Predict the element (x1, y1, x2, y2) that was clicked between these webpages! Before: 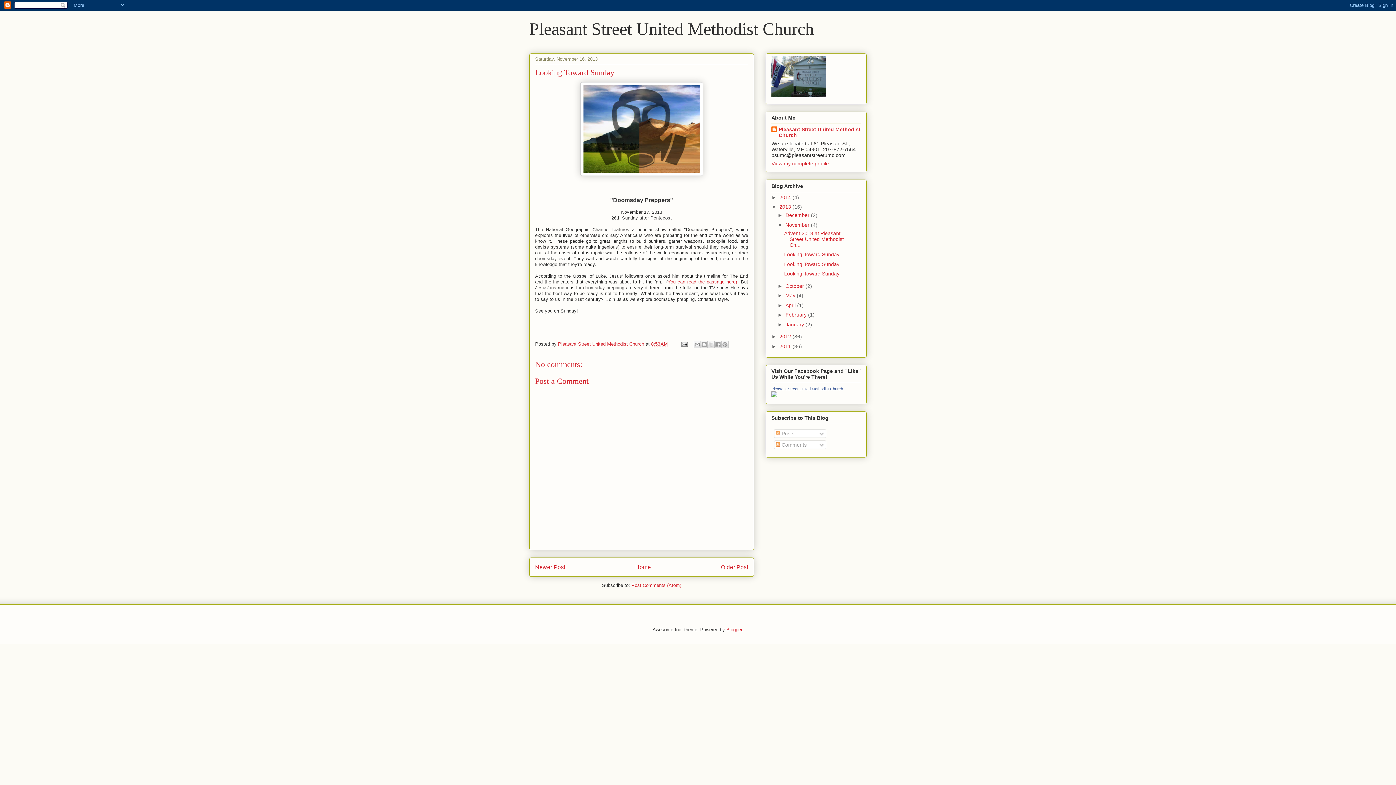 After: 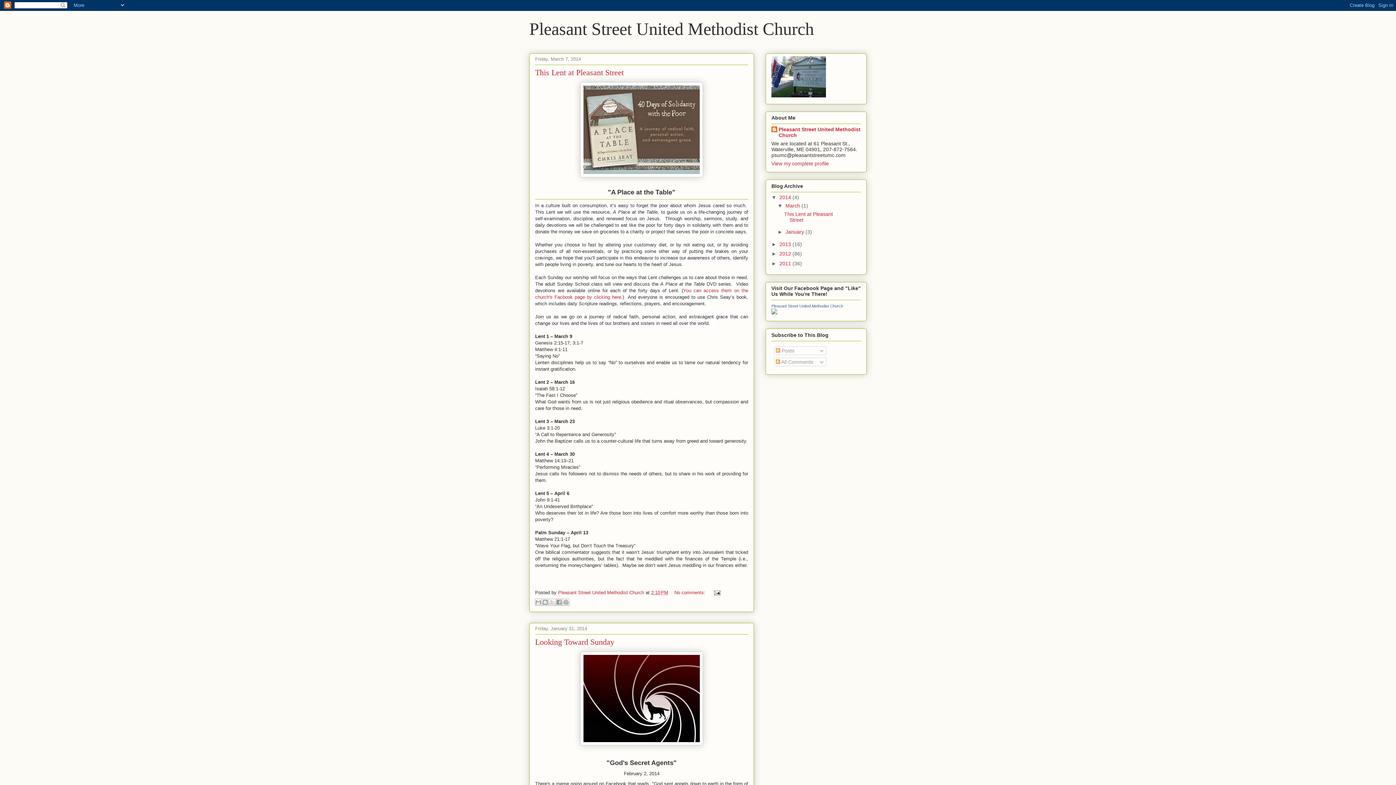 Action: bbox: (529, 19, 814, 38) label: Pleasant Street United Methodist Church